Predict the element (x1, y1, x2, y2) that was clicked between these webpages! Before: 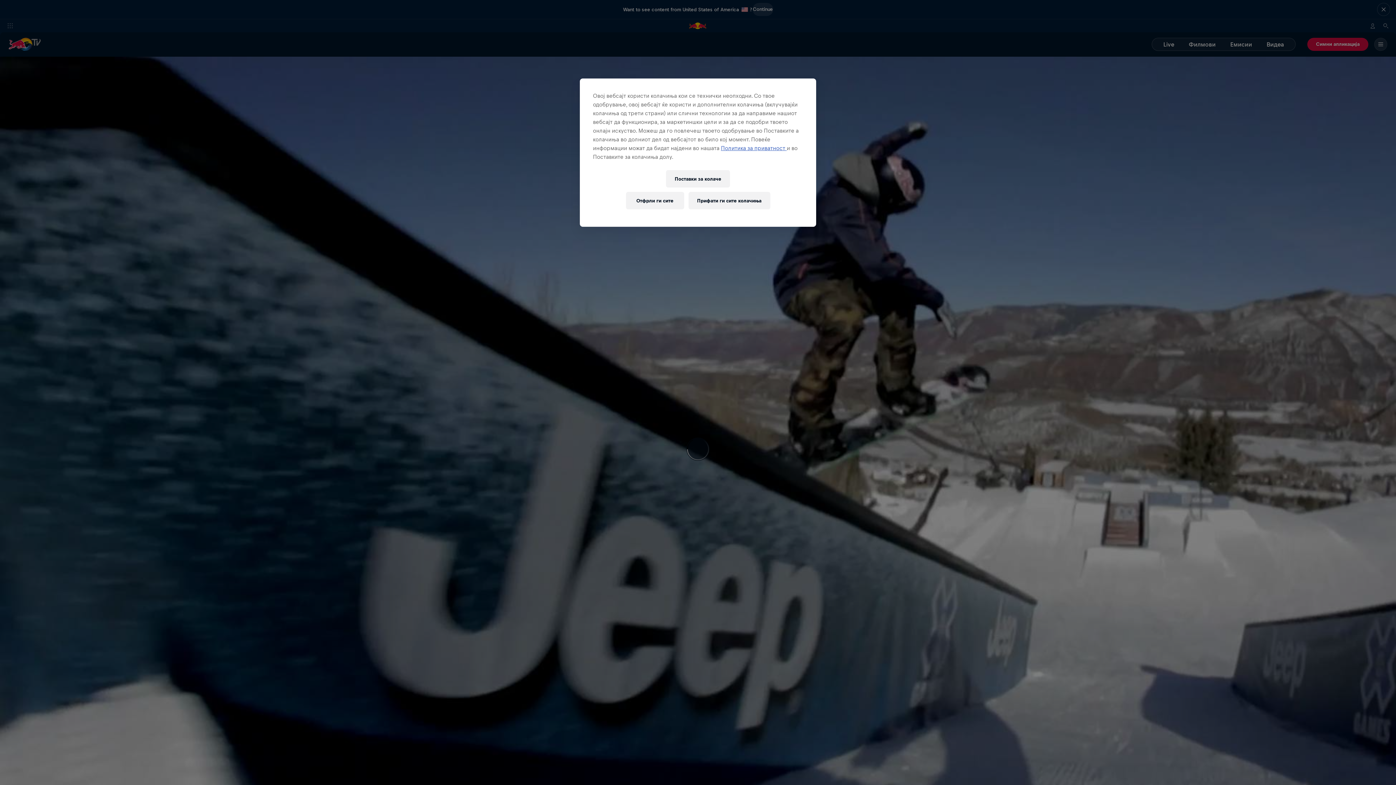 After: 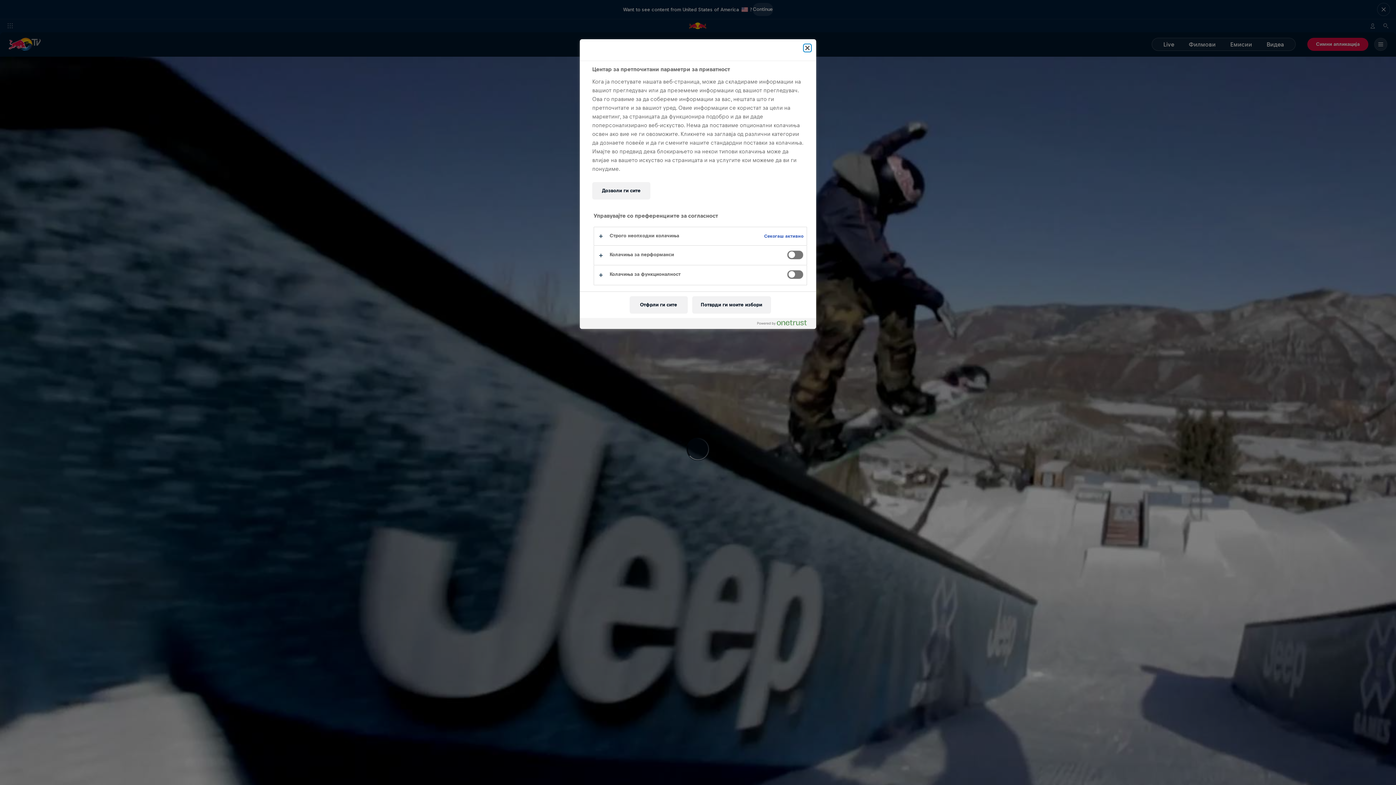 Action: label: Поставки за колачe bbox: (666, 170, 730, 187)